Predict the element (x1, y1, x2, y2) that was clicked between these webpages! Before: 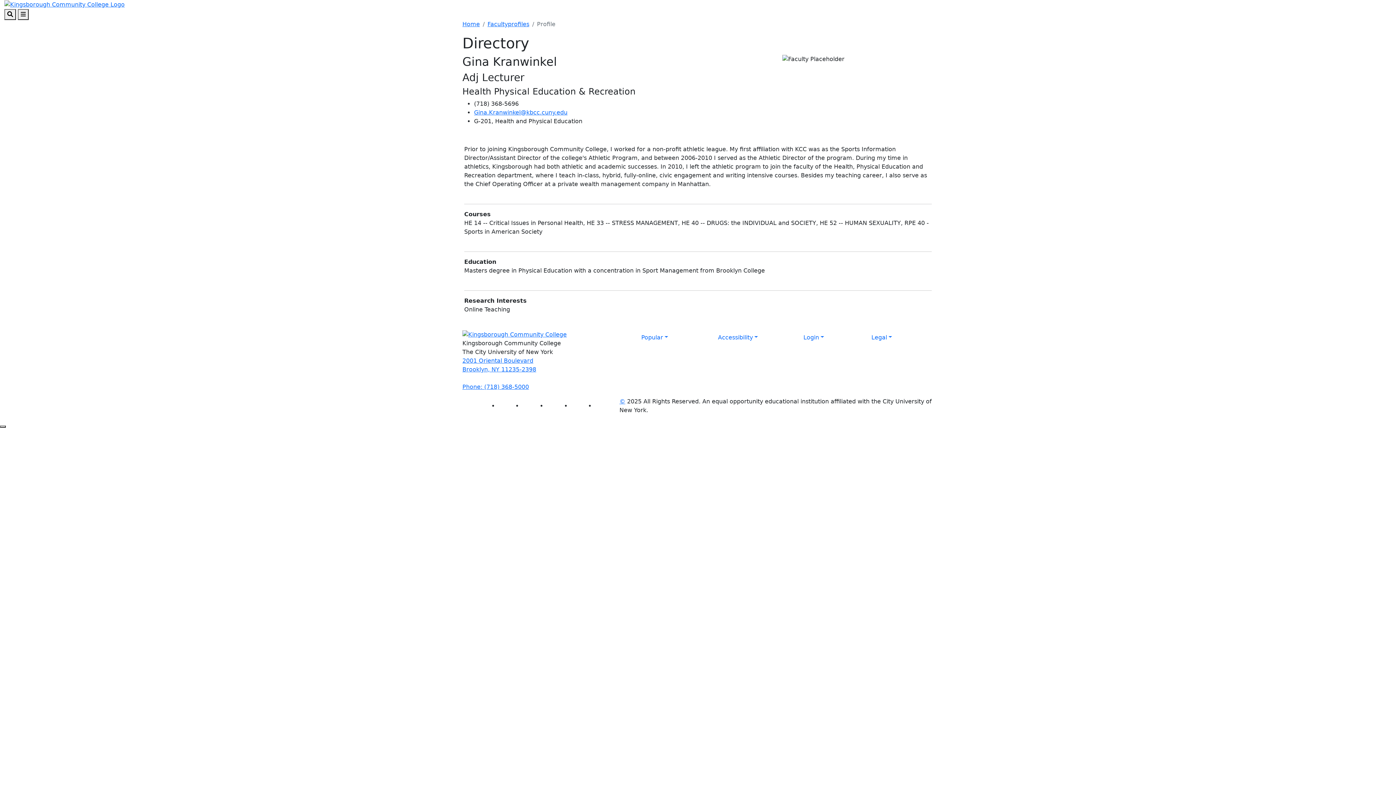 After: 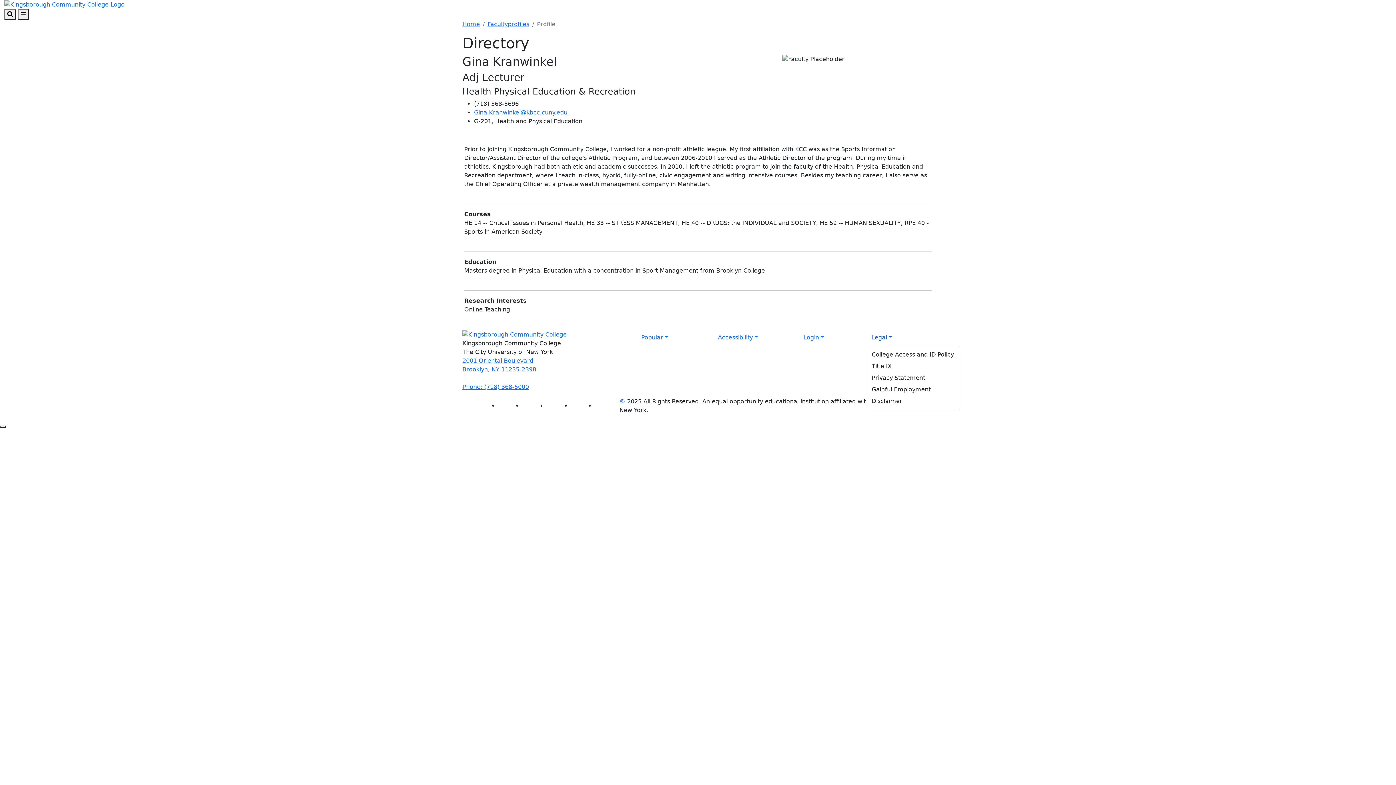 Action: bbox: (865, 330, 898, 344) label: Legal